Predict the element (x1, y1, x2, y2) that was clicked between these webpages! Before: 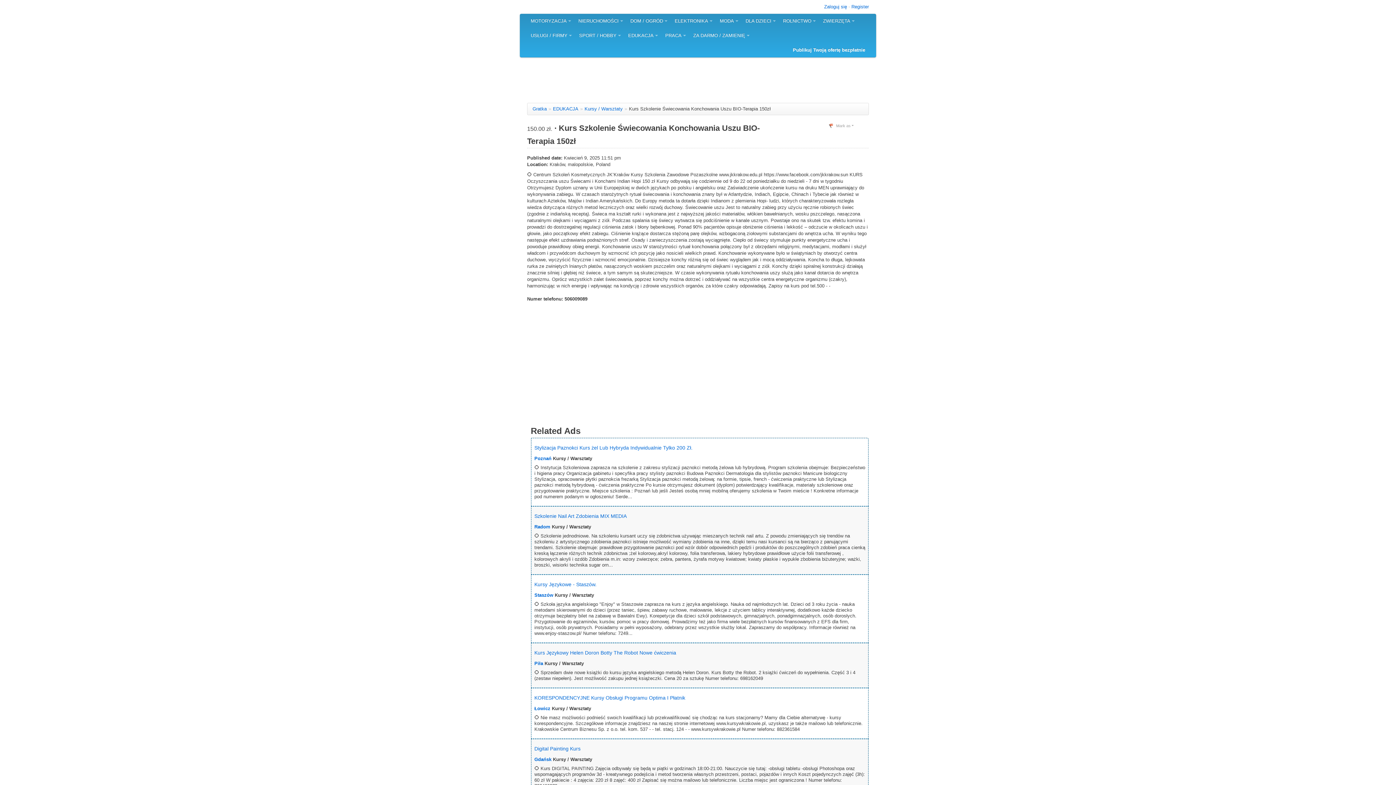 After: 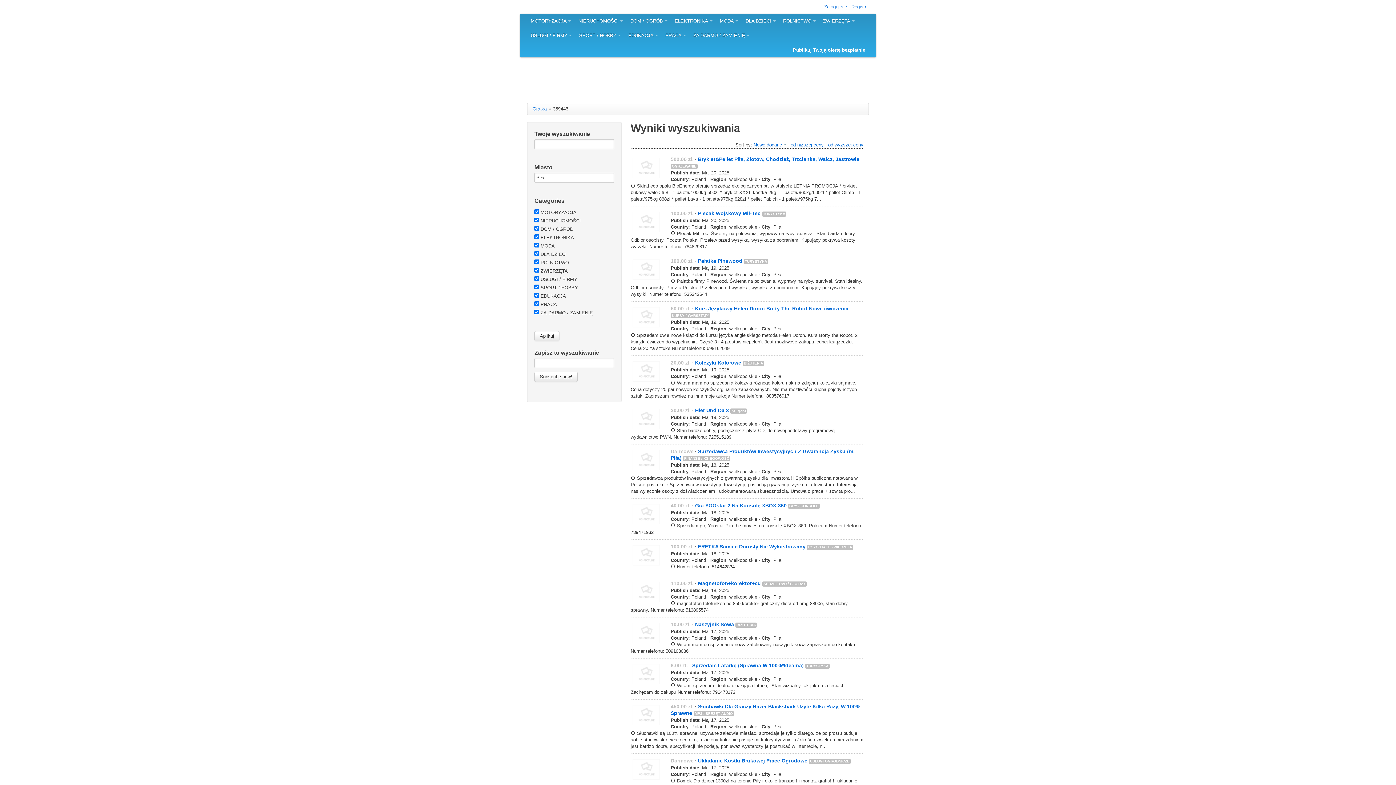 Action: bbox: (534, 661, 543, 666) label: Piła